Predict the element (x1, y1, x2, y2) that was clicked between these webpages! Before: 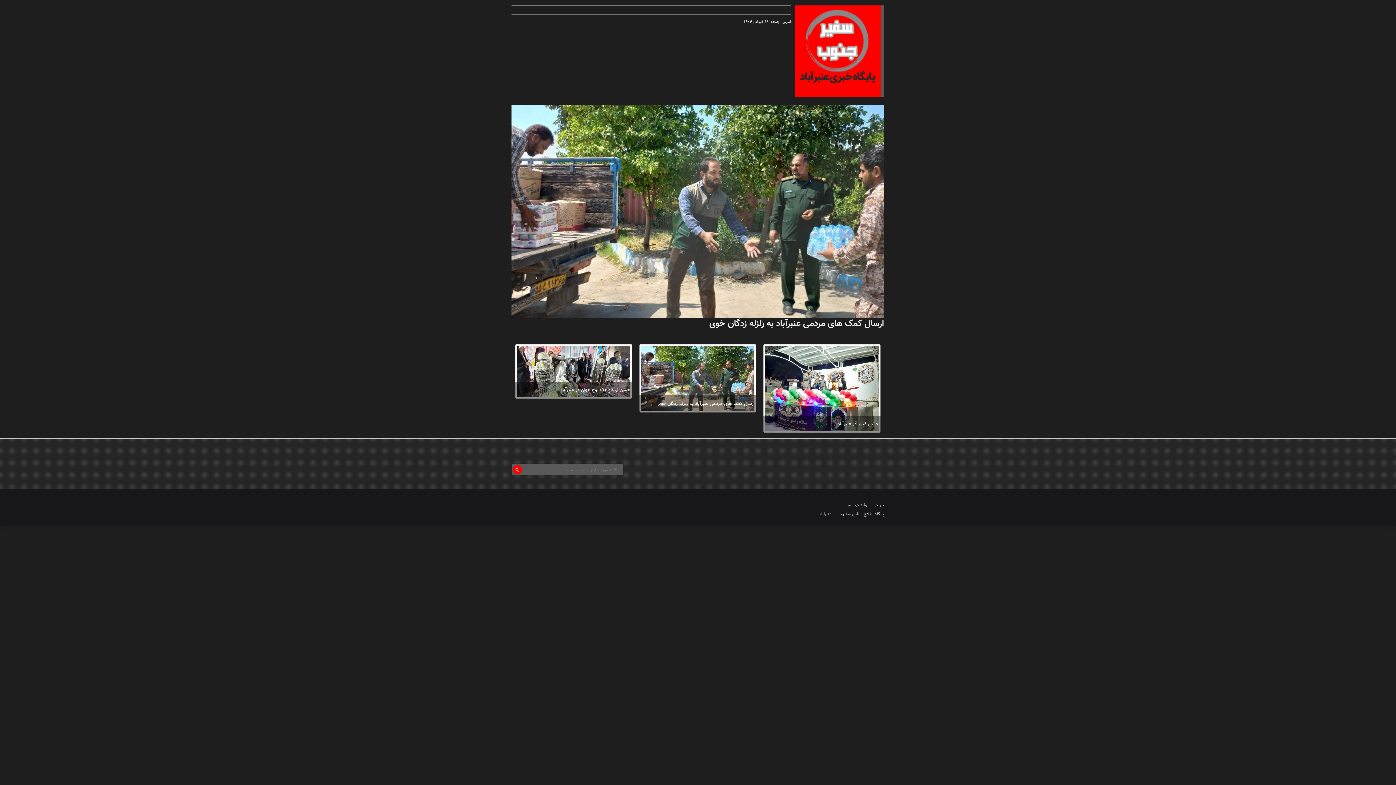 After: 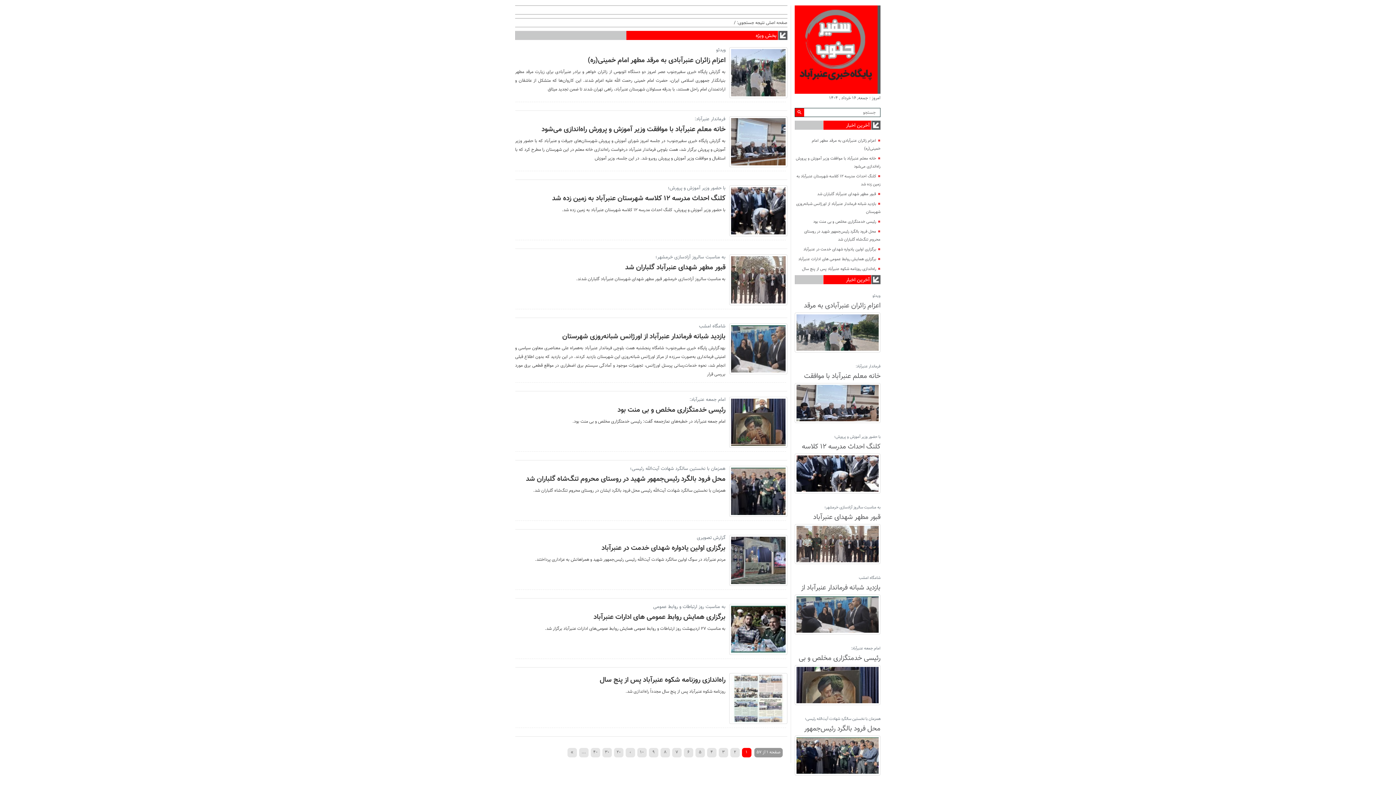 Action: bbox: (513, 465, 522, 474)